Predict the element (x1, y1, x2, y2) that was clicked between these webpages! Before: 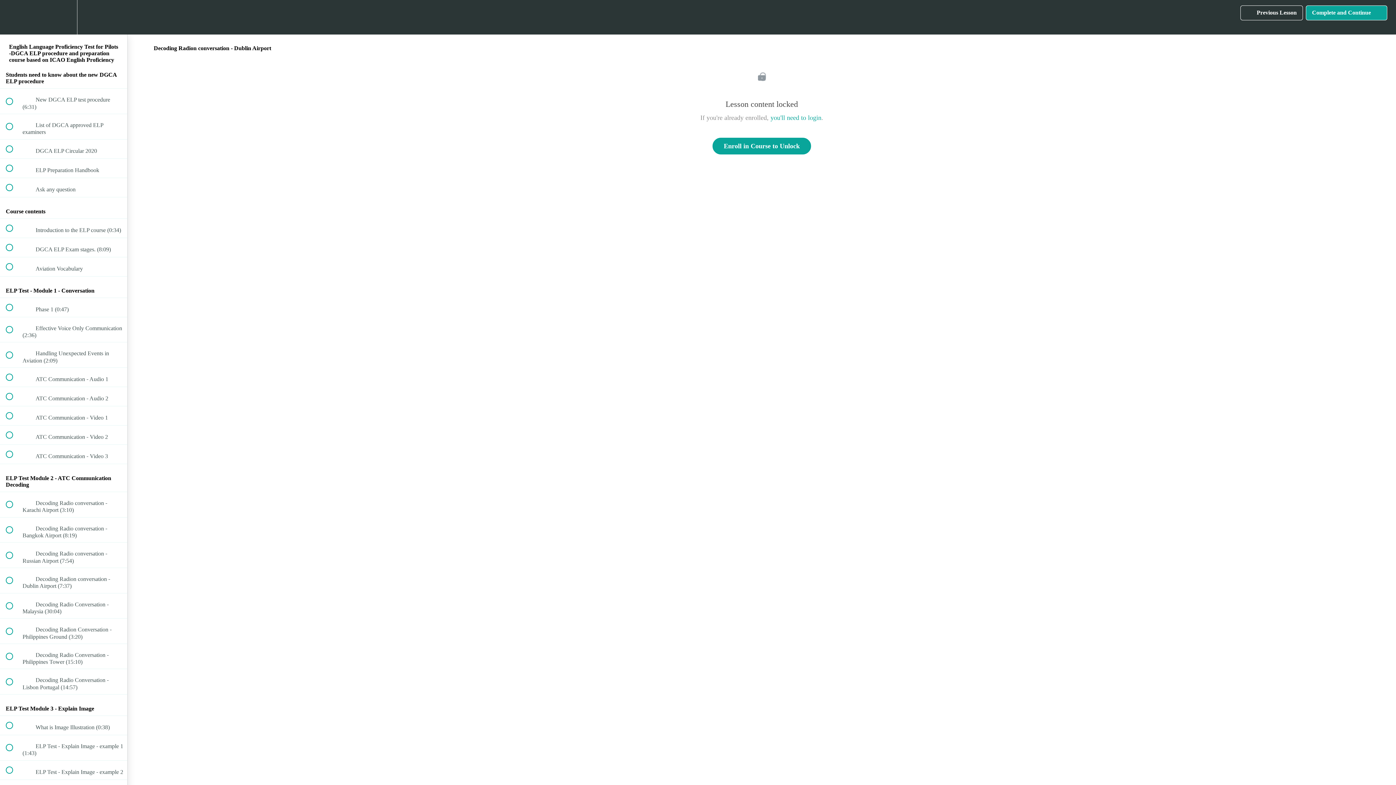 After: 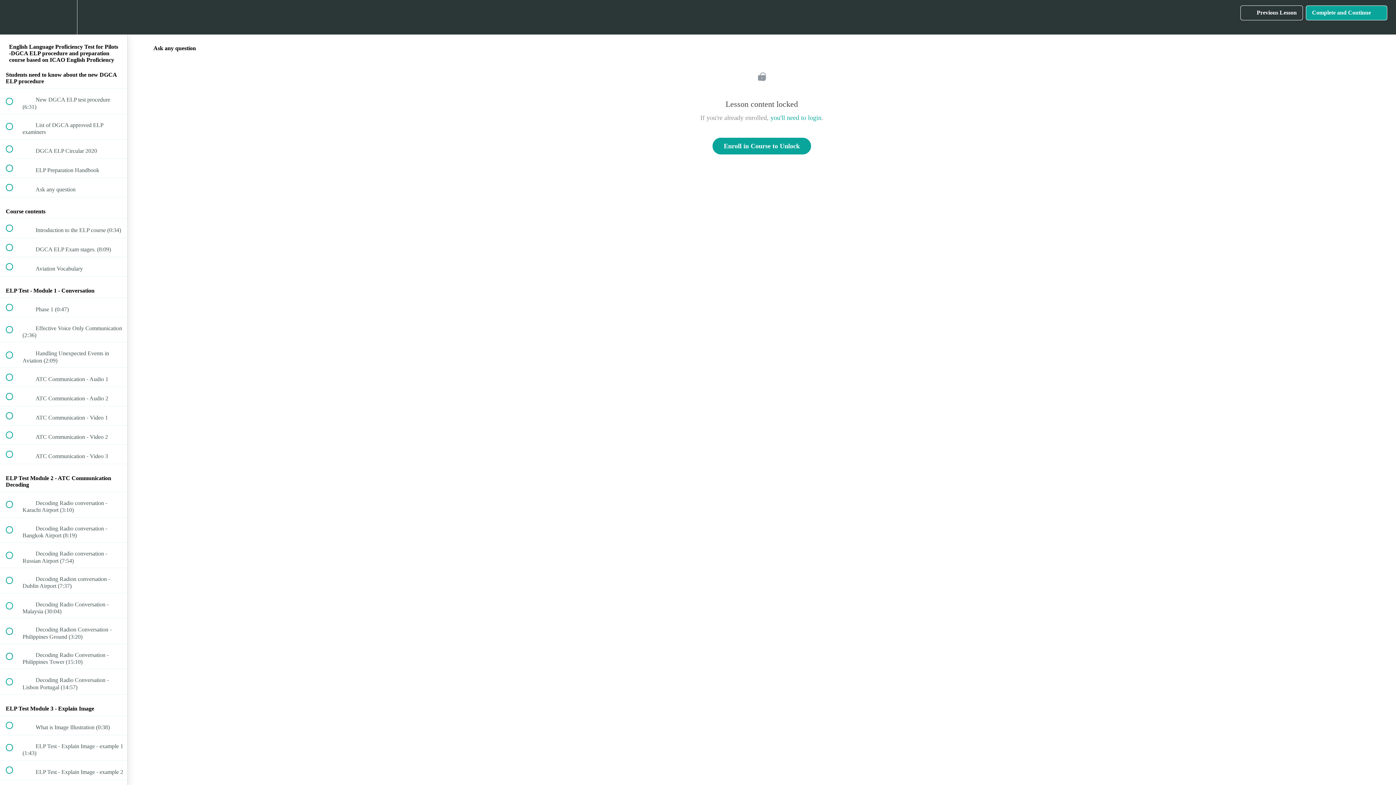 Action: bbox: (0, 178, 127, 196) label:  
 Ask any question